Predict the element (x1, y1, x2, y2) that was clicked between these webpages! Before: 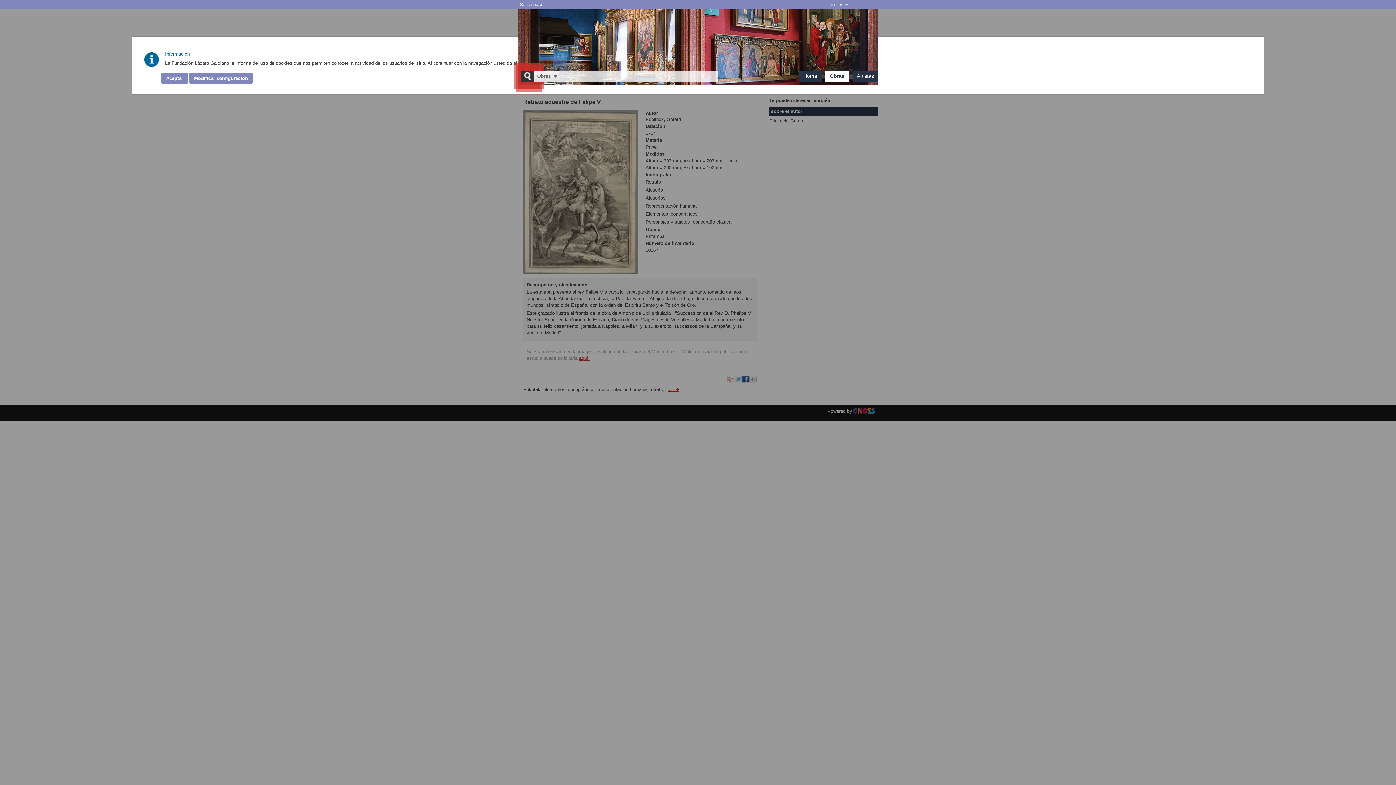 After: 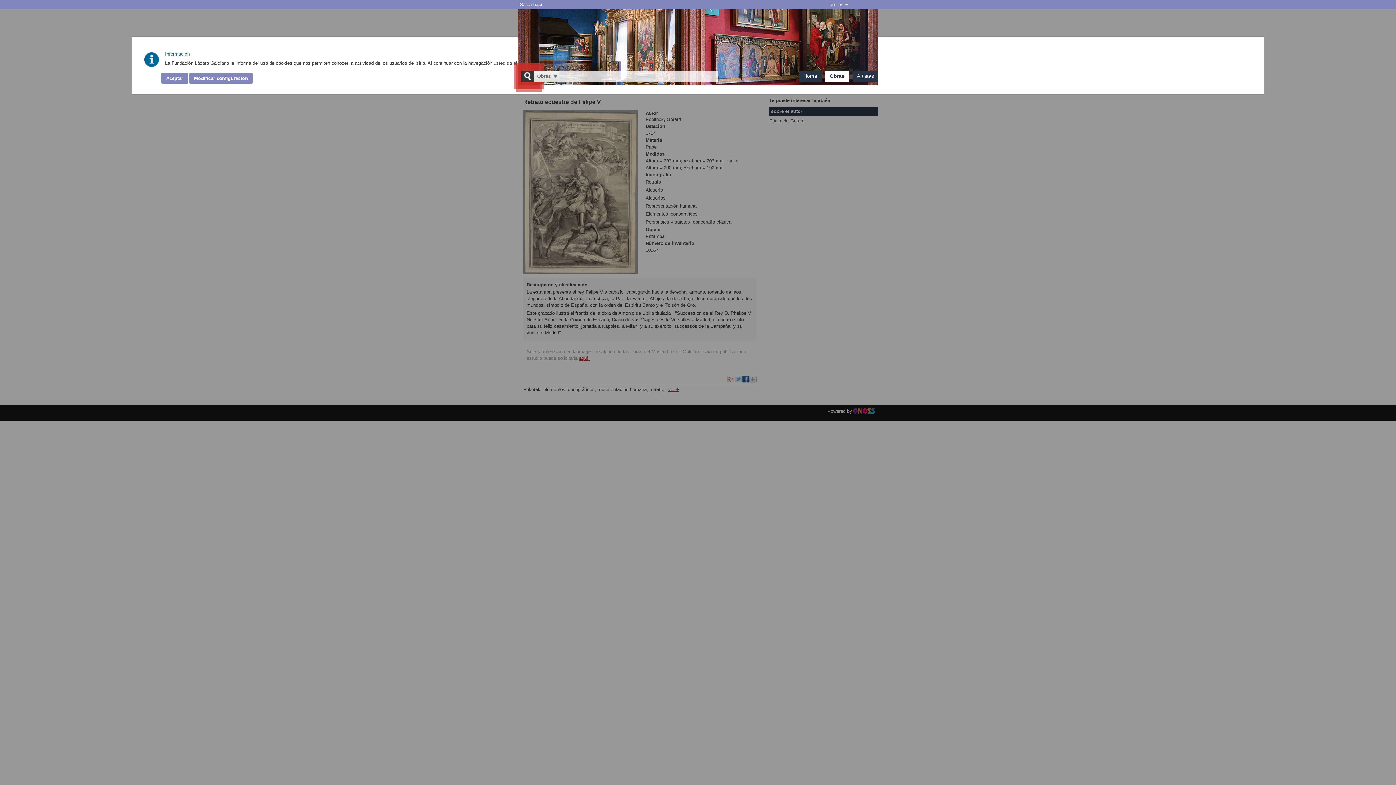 Action: label: eu bbox: (828, 0, 836, 9)